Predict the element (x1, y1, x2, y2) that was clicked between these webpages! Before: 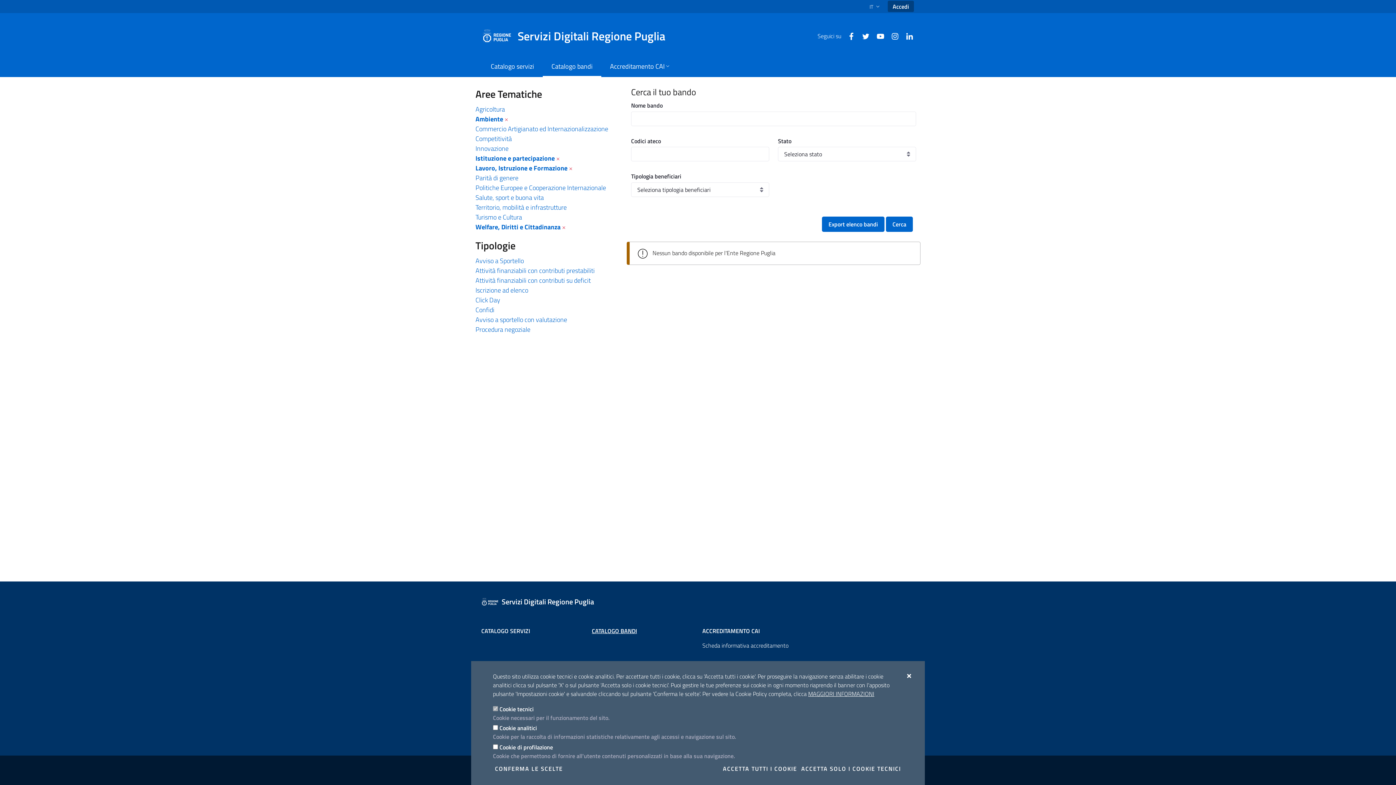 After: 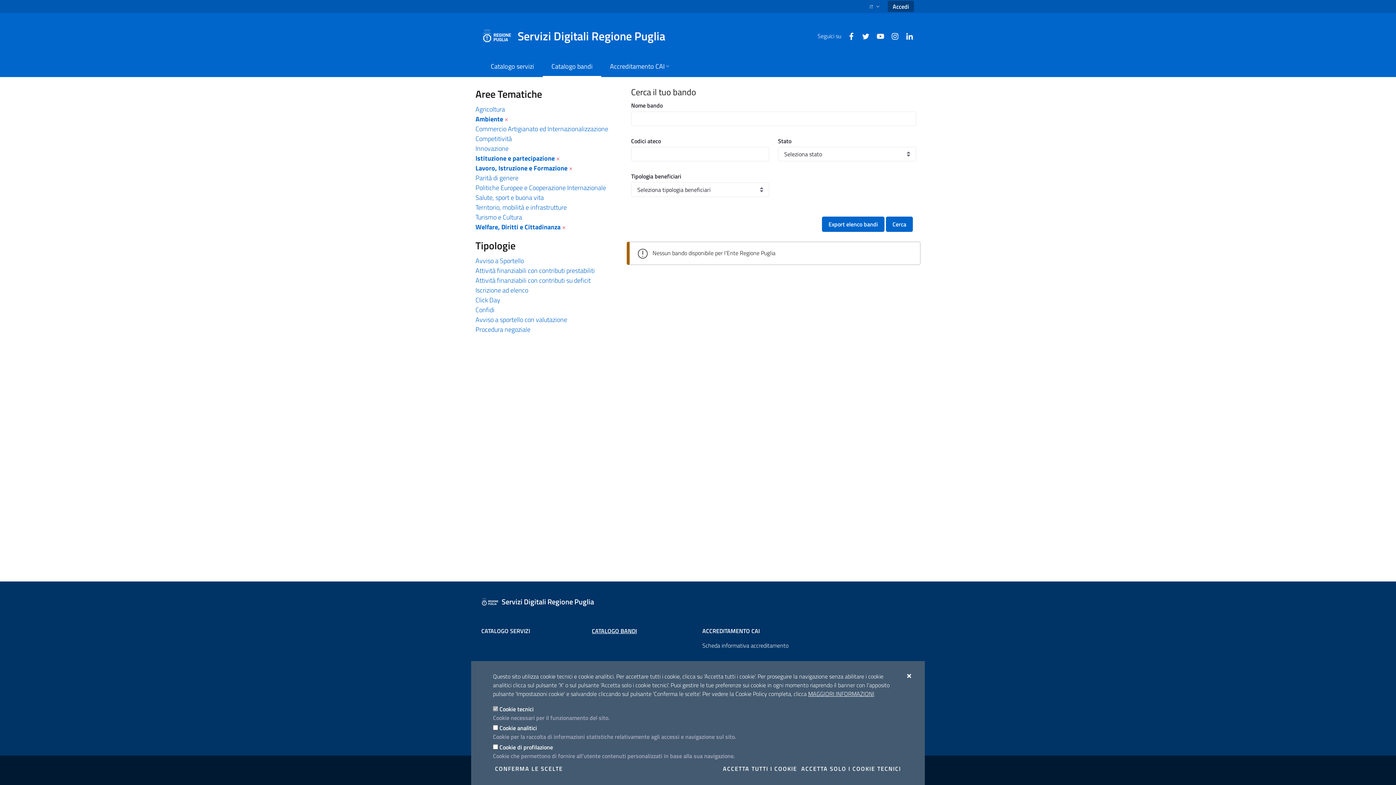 Action: label: Youtube bbox: (870, 31, 885, 40)